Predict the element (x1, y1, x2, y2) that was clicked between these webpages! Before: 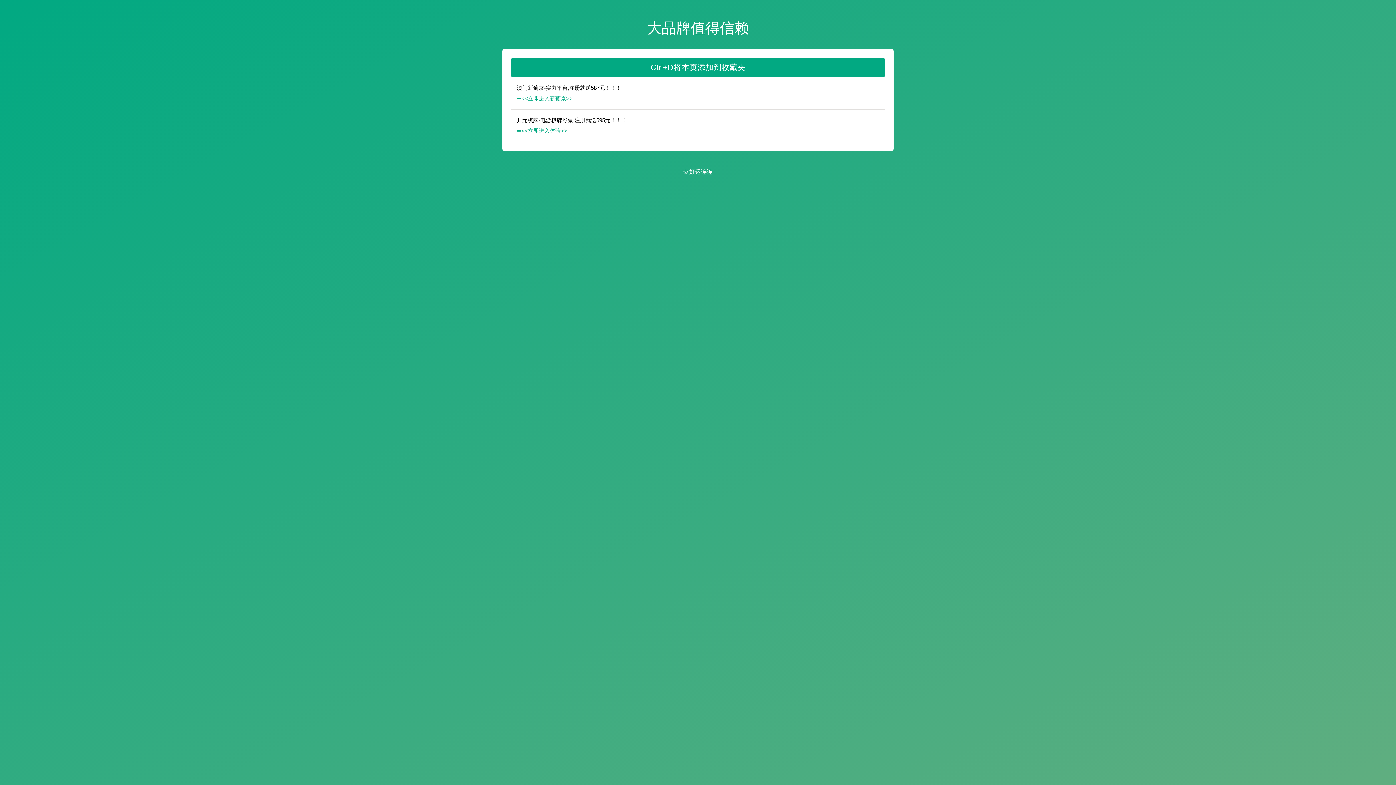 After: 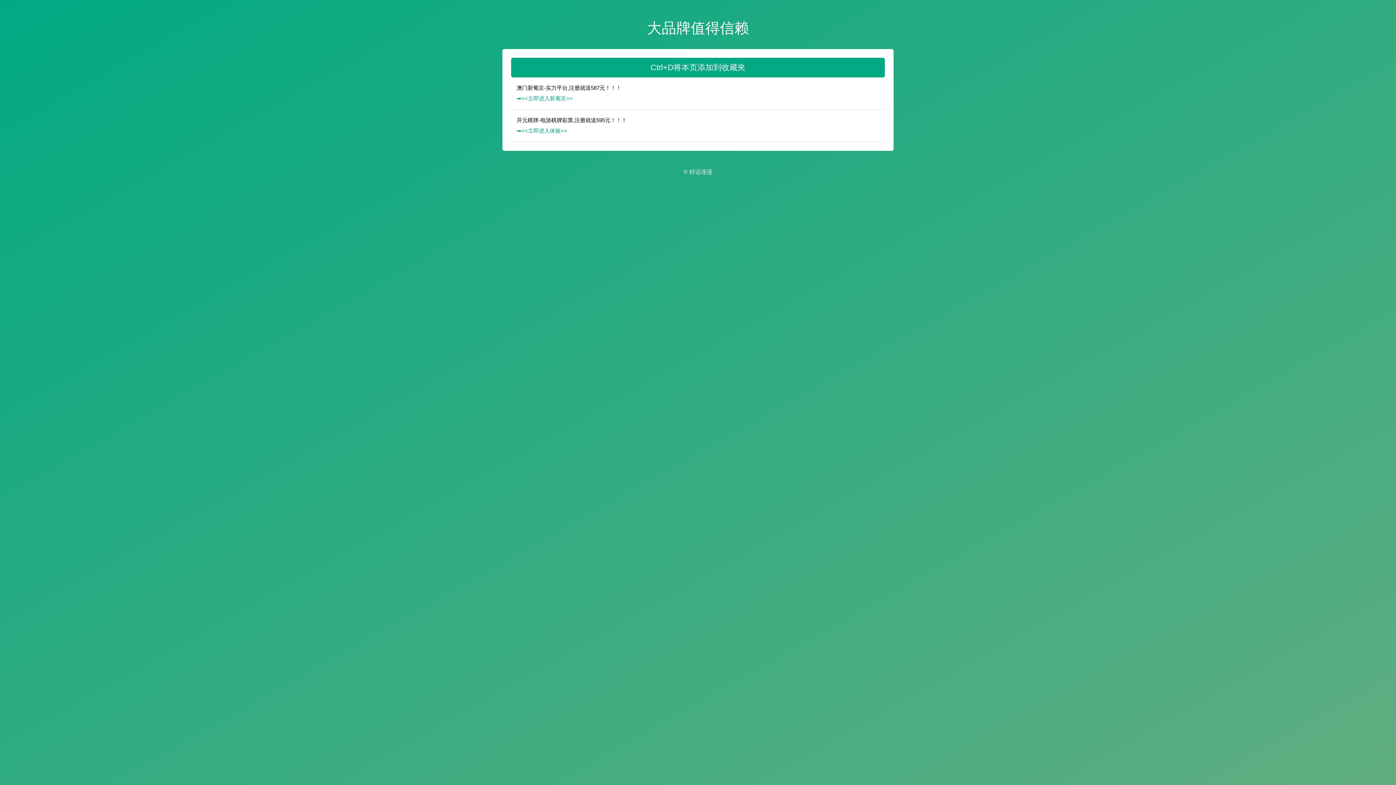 Action: label: ➡️<<立即进入体验>> bbox: (516, 125, 884, 135)